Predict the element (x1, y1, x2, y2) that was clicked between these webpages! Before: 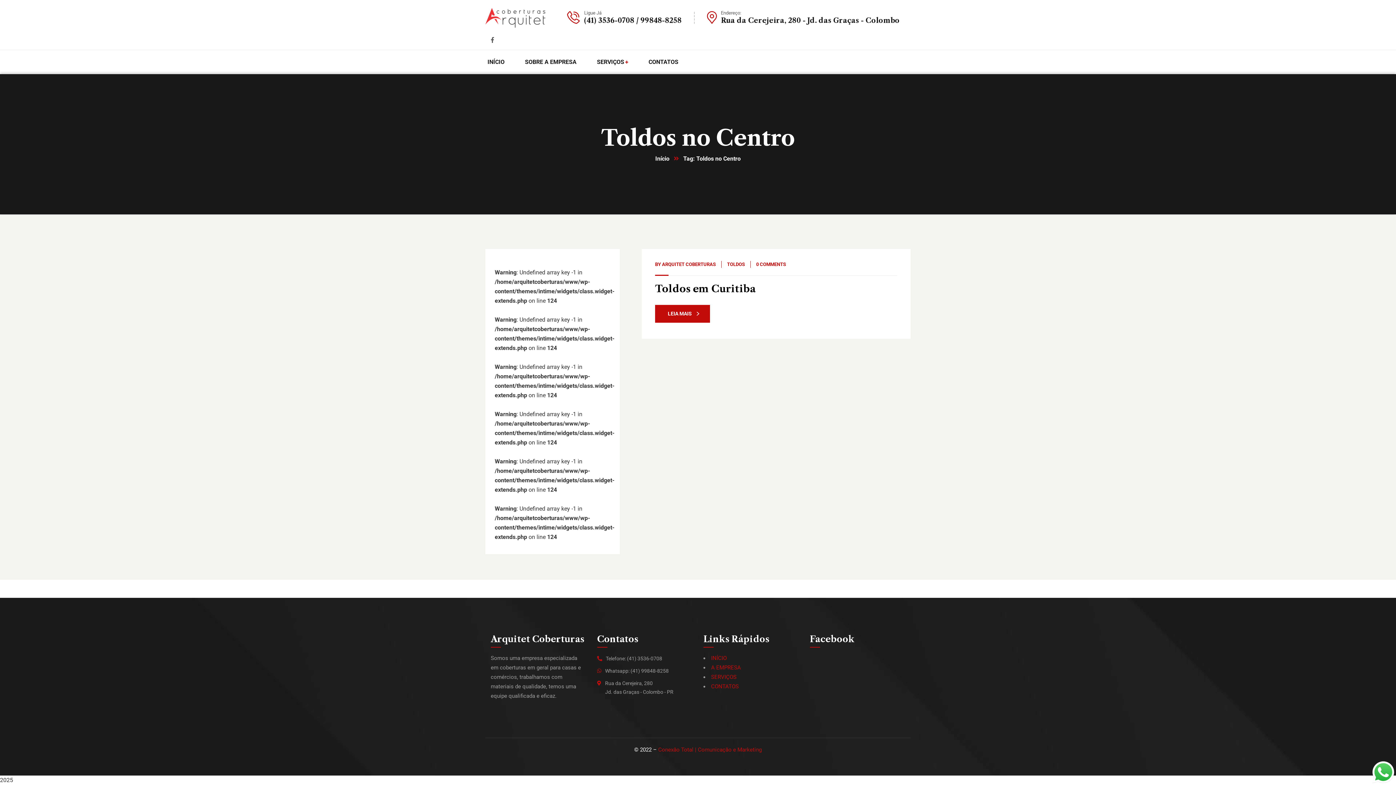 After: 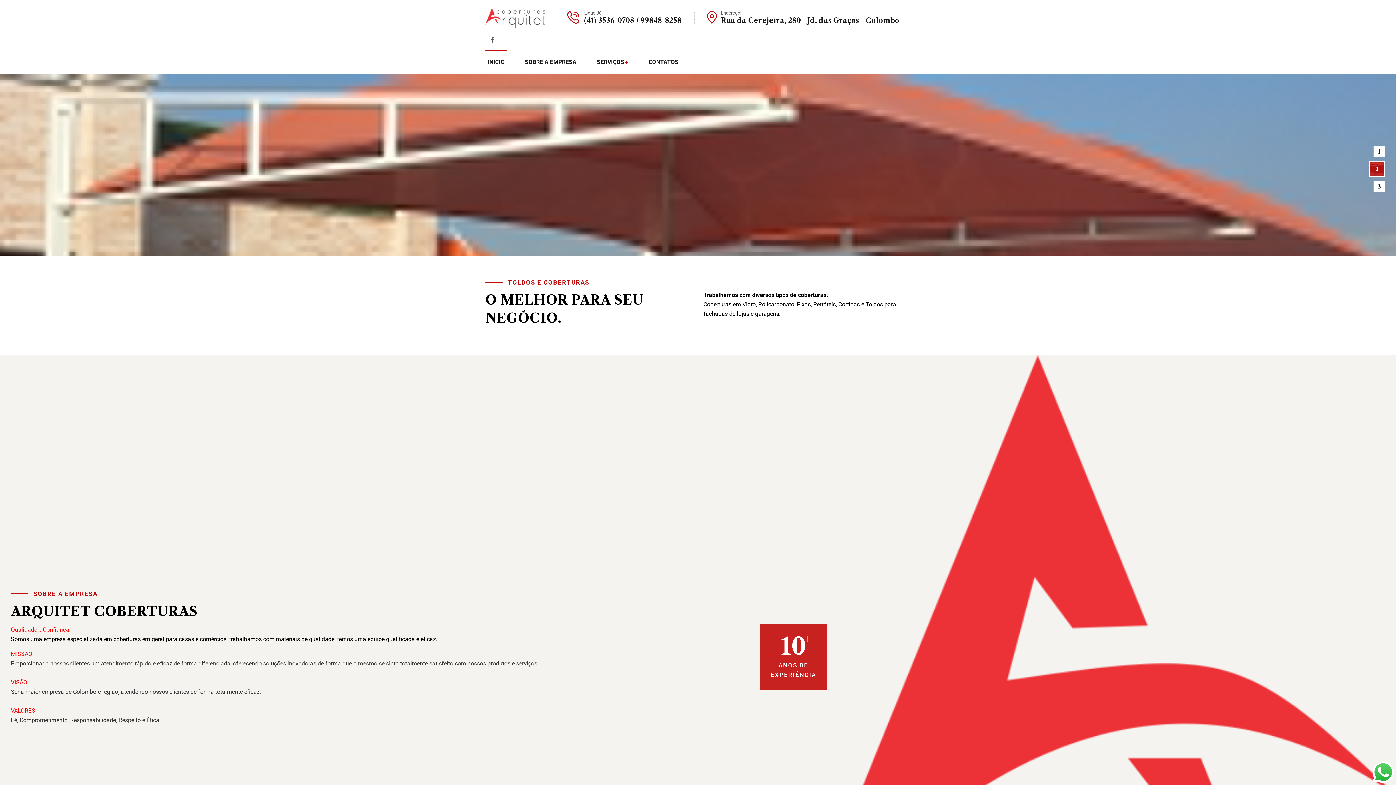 Action: bbox: (711, 655, 726, 661) label: INÍCIO